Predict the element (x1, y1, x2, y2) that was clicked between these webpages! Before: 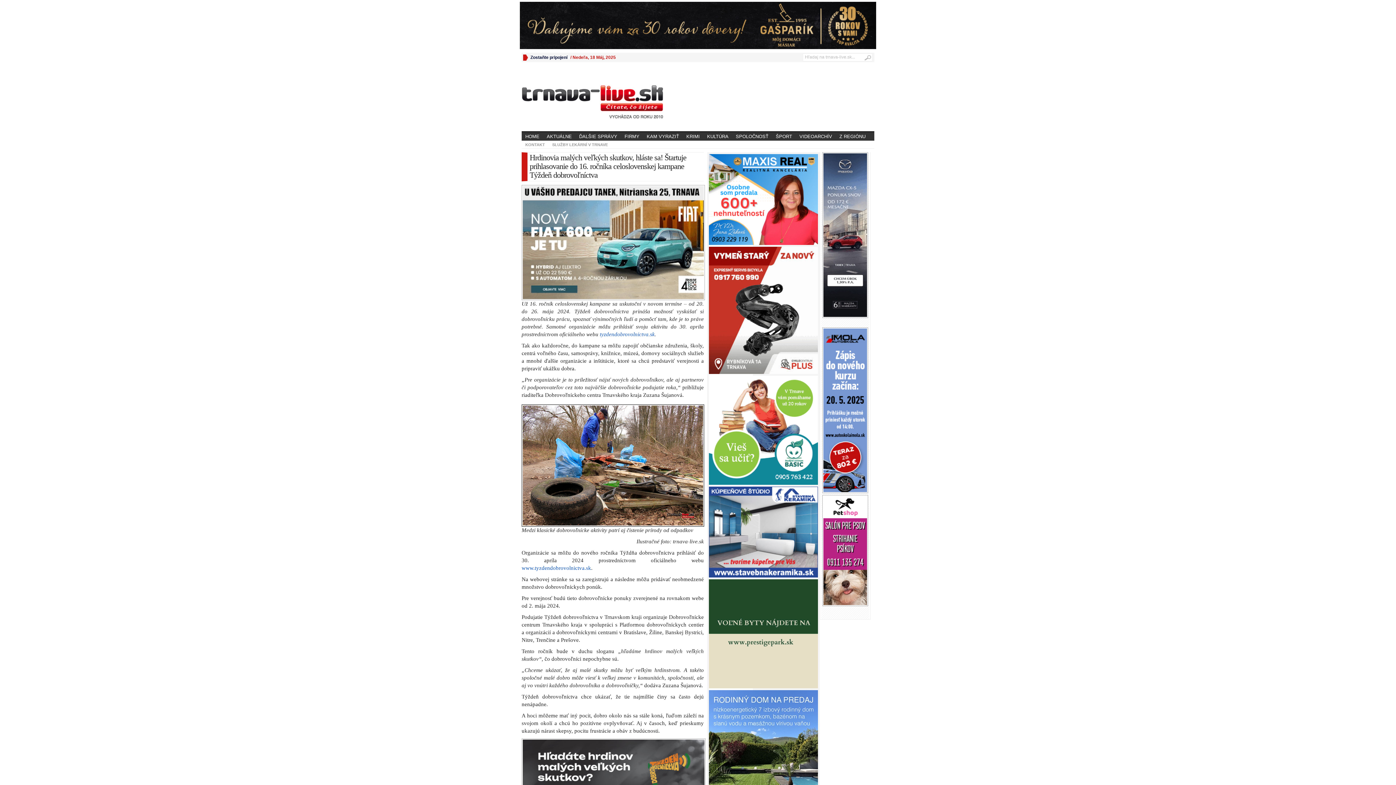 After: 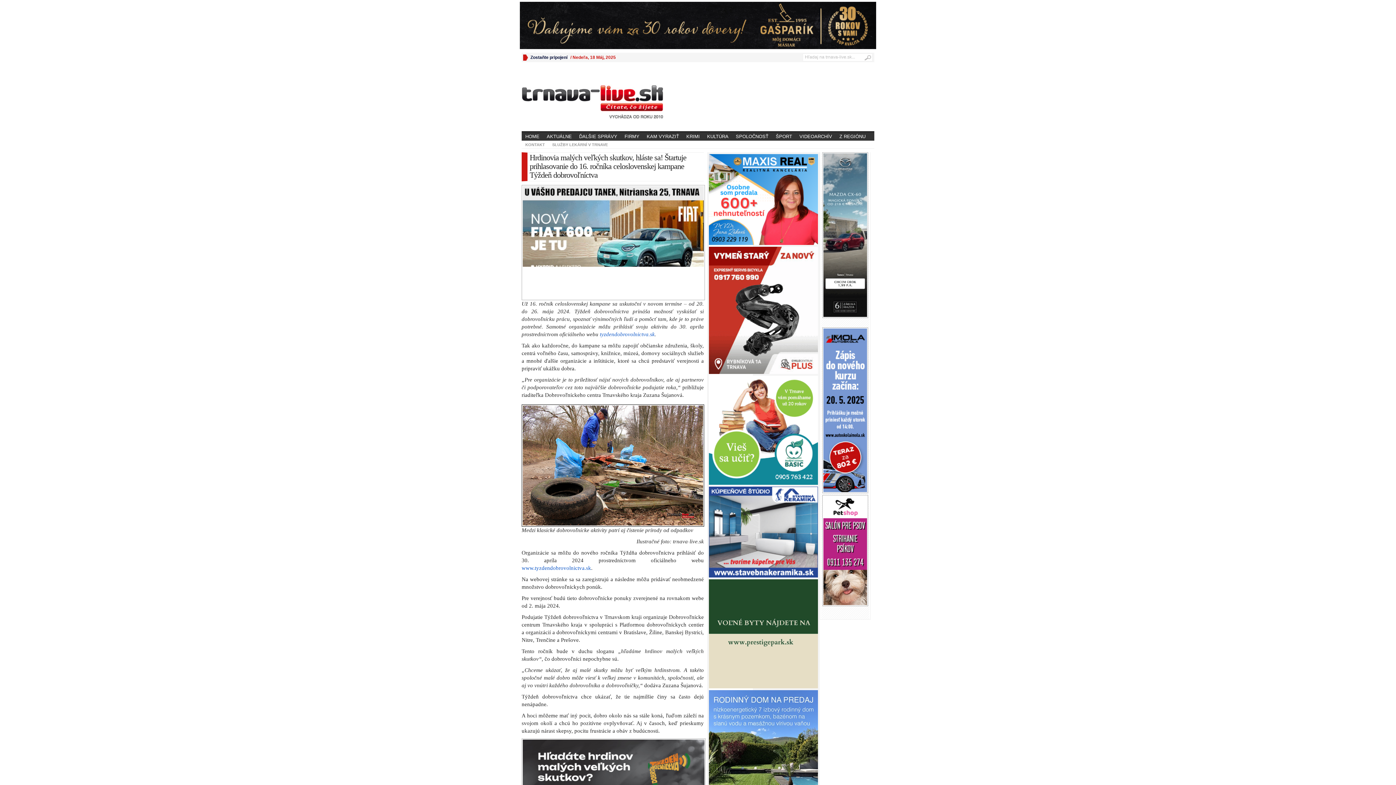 Action: bbox: (709, 241, 818, 246)